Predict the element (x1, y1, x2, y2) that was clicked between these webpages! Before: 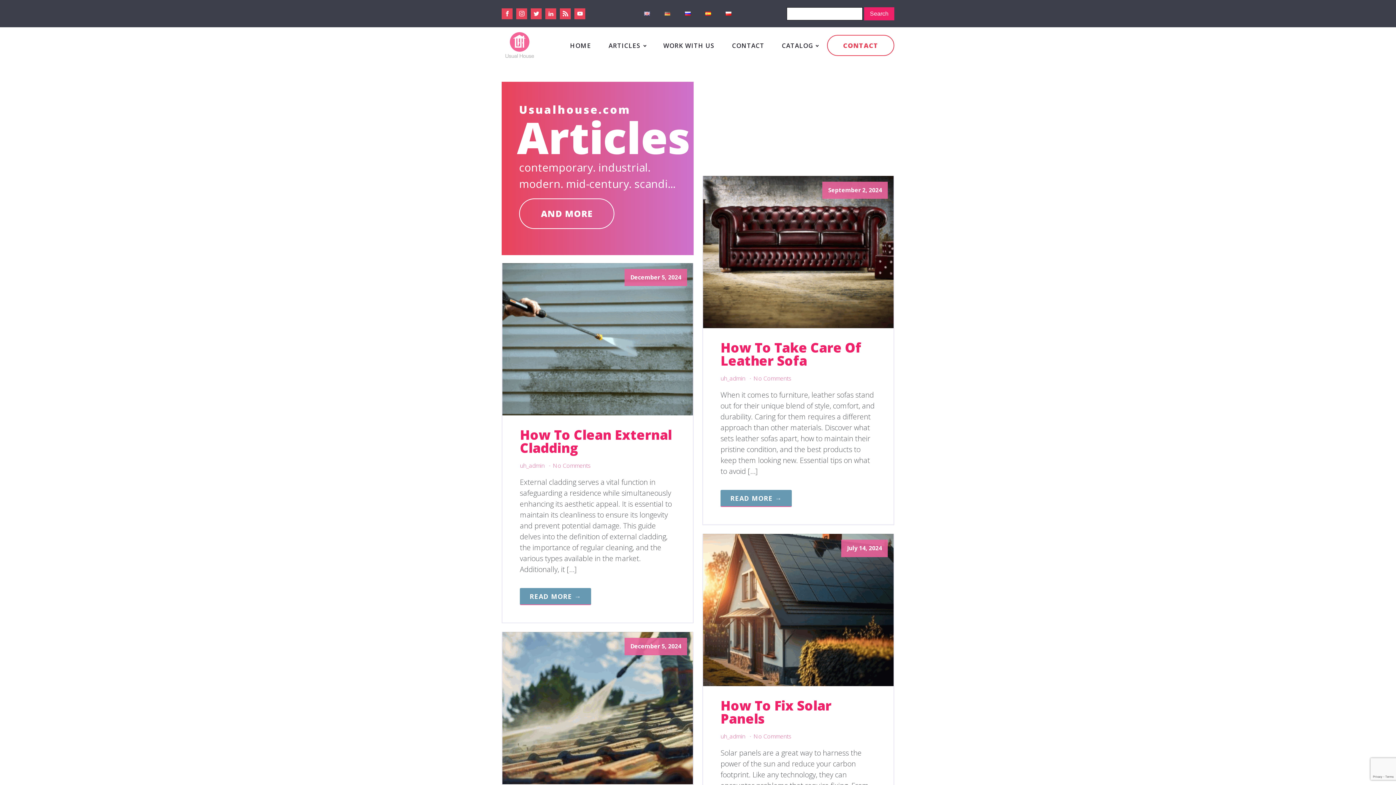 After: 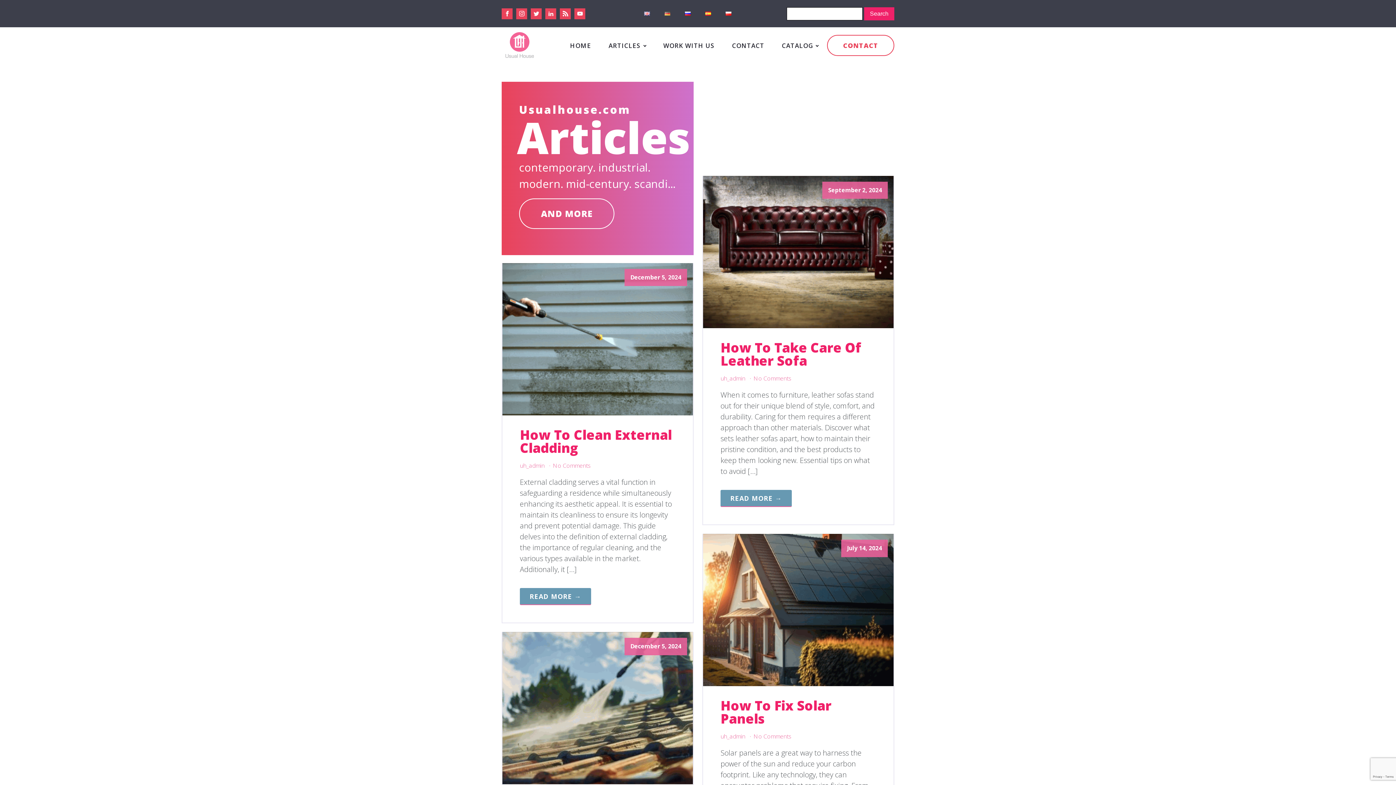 Action: bbox: (637, 4, 657, 22)